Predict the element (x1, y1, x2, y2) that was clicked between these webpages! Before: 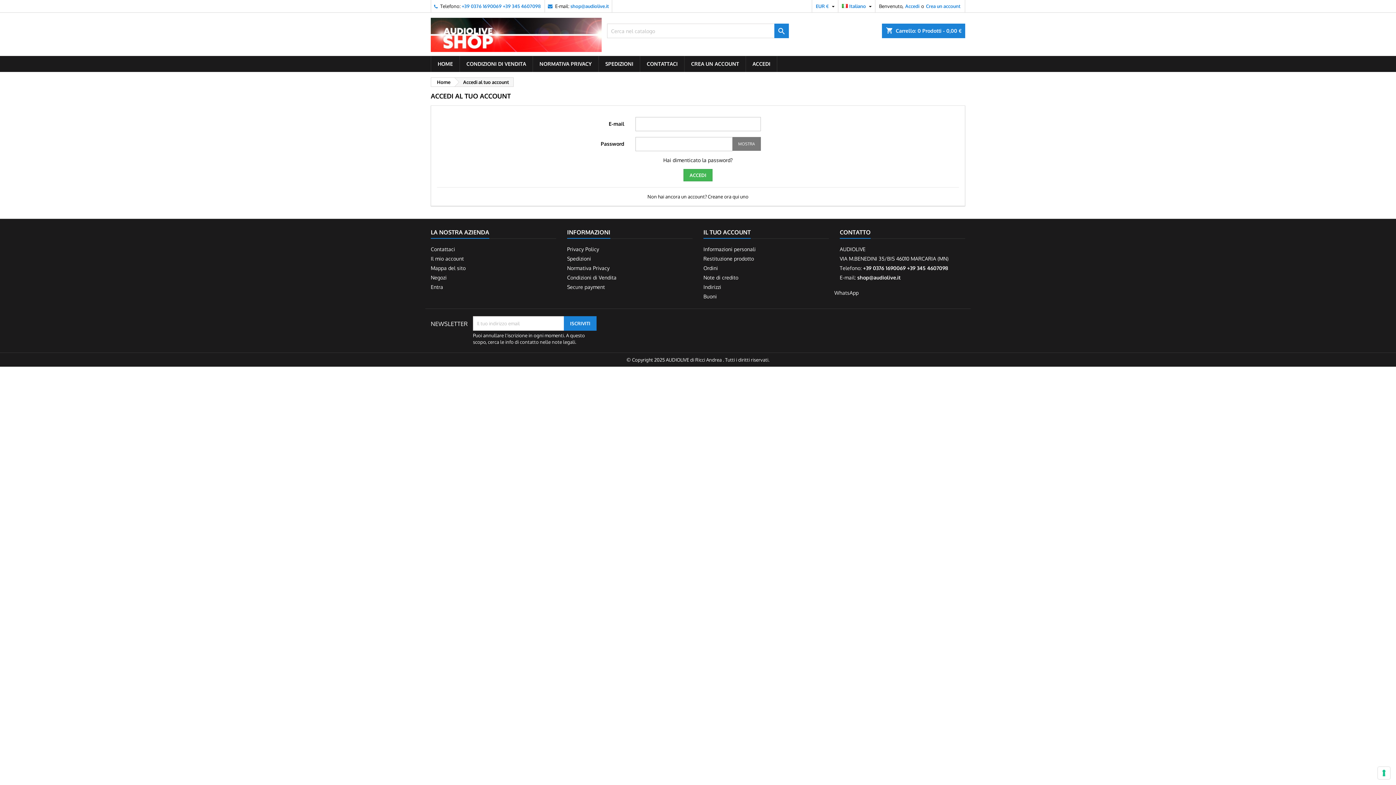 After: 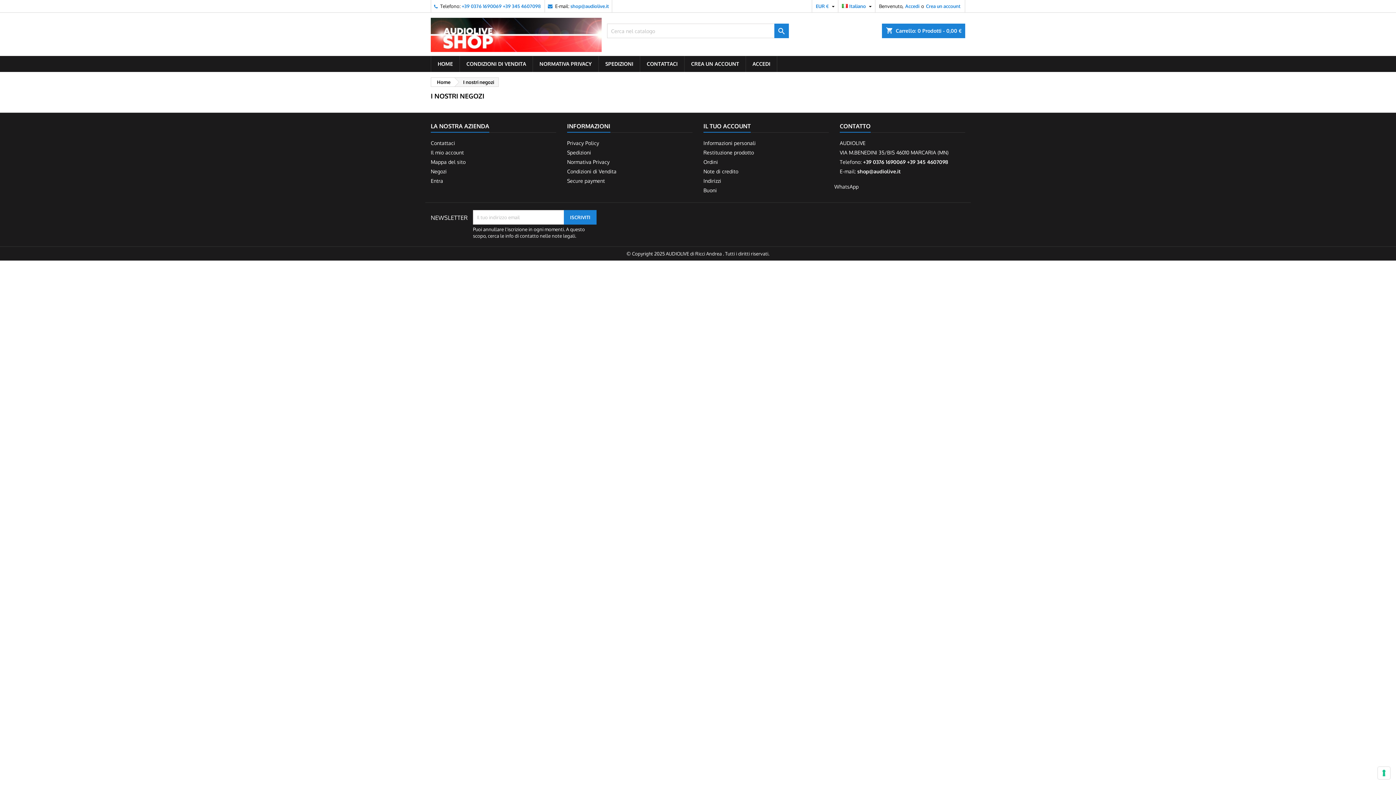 Action: label: Negozi bbox: (430, 274, 446, 280)